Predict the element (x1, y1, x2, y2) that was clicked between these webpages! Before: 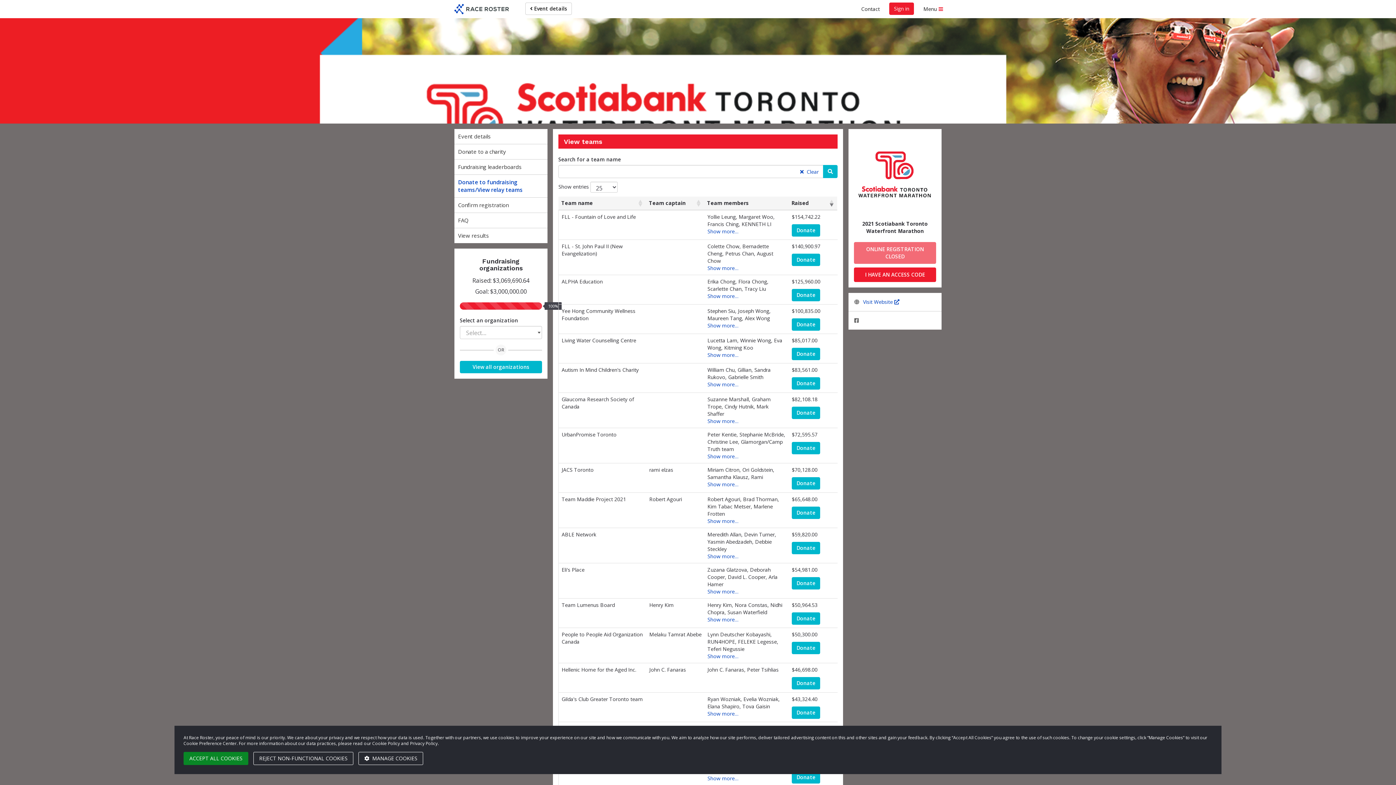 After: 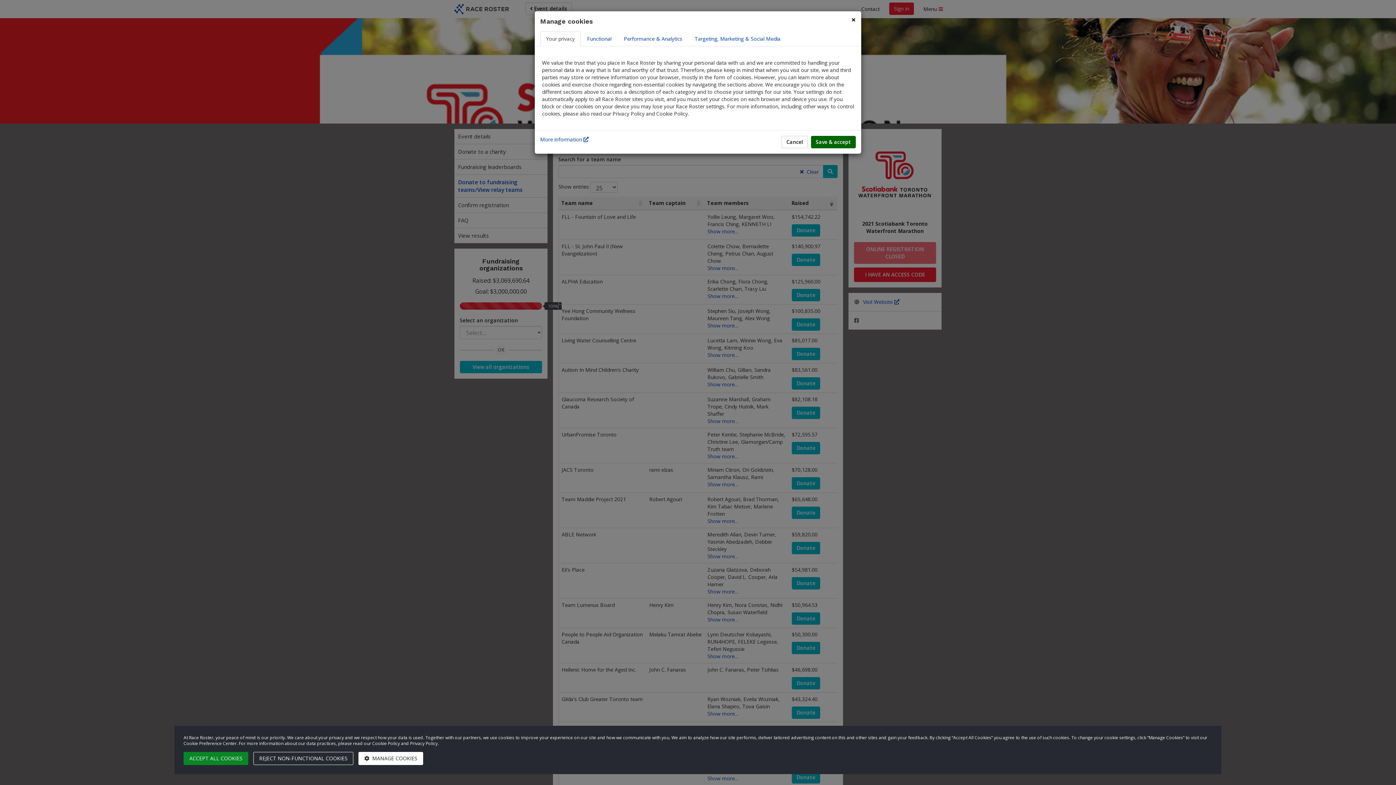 Action: label:  MANAGE COOKIES bbox: (358, 752, 423, 765)